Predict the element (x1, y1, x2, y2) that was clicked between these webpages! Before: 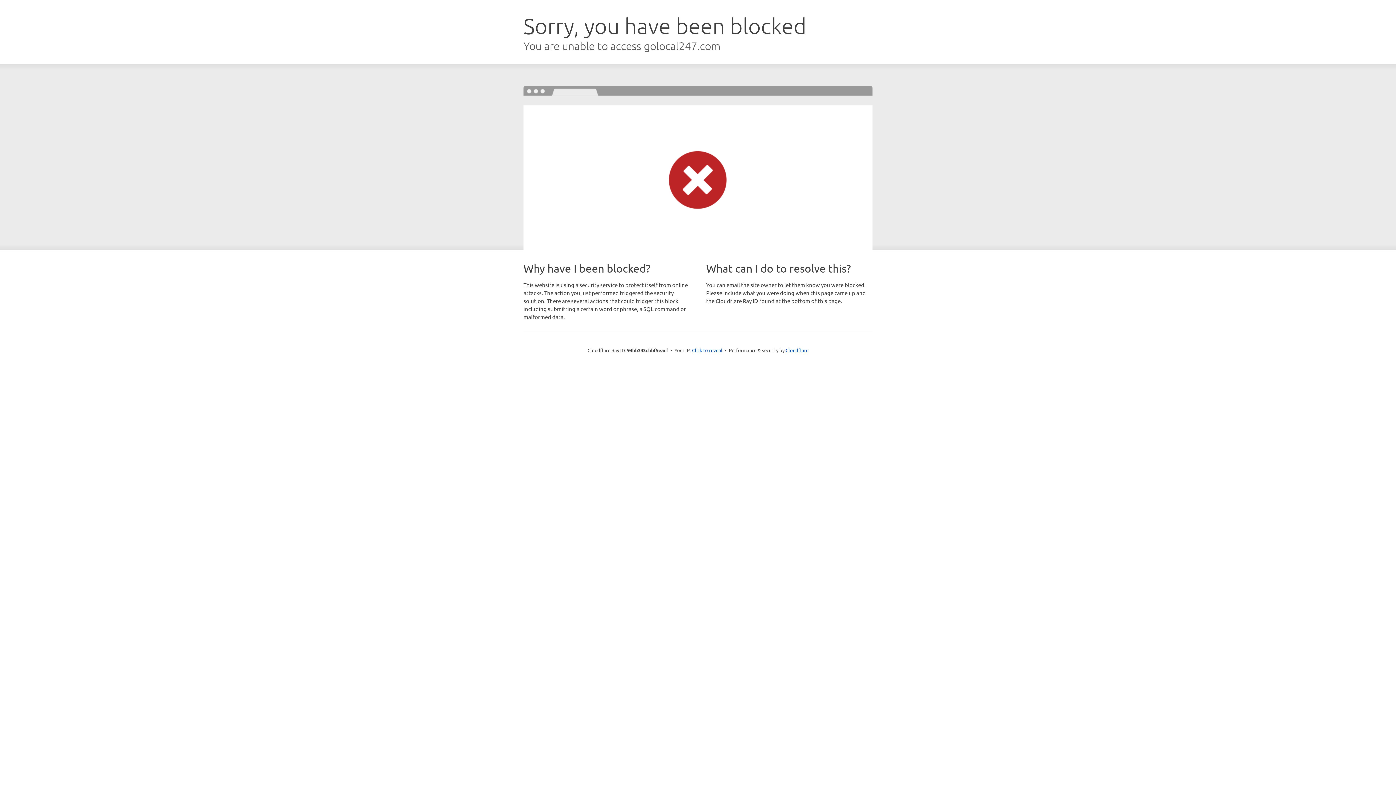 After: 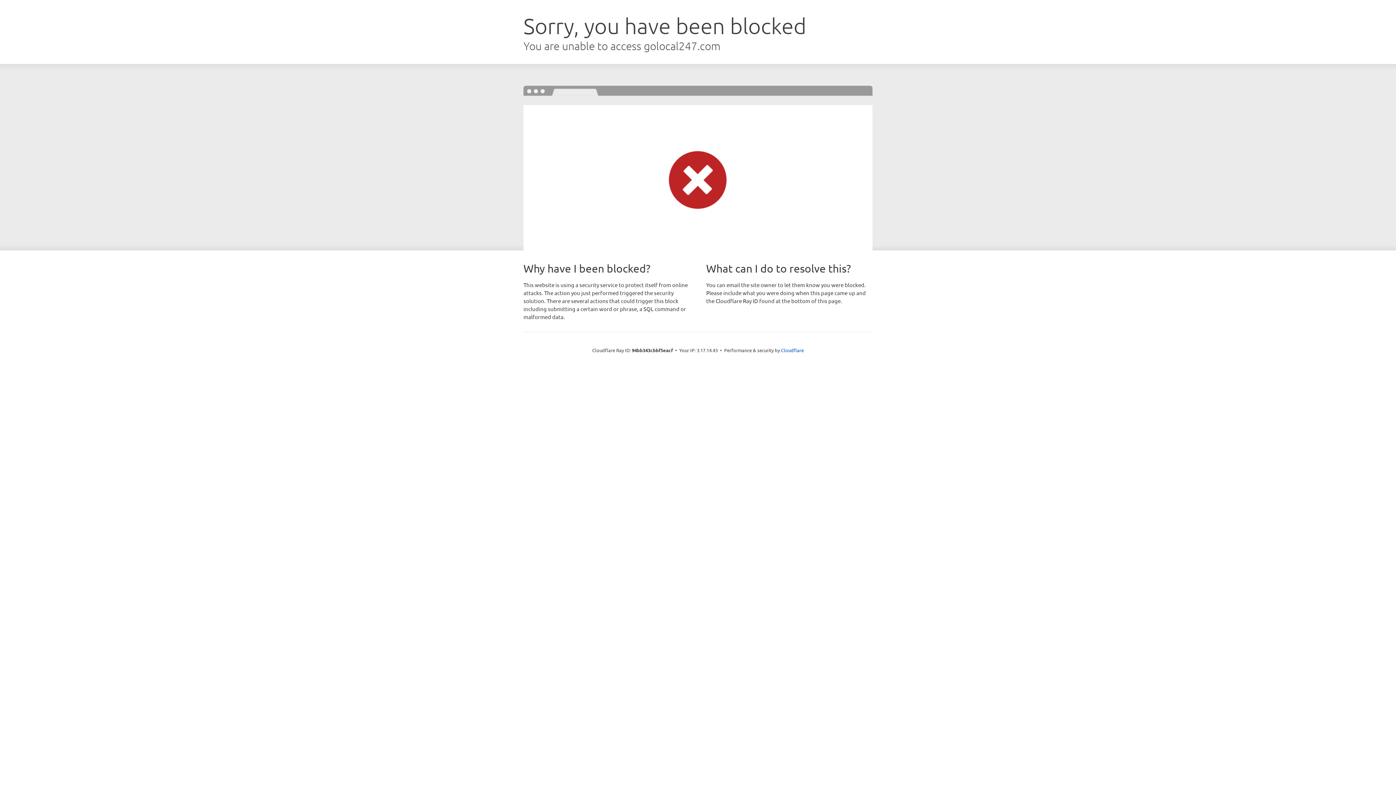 Action: label: Click to reveal bbox: (692, 346, 722, 353)